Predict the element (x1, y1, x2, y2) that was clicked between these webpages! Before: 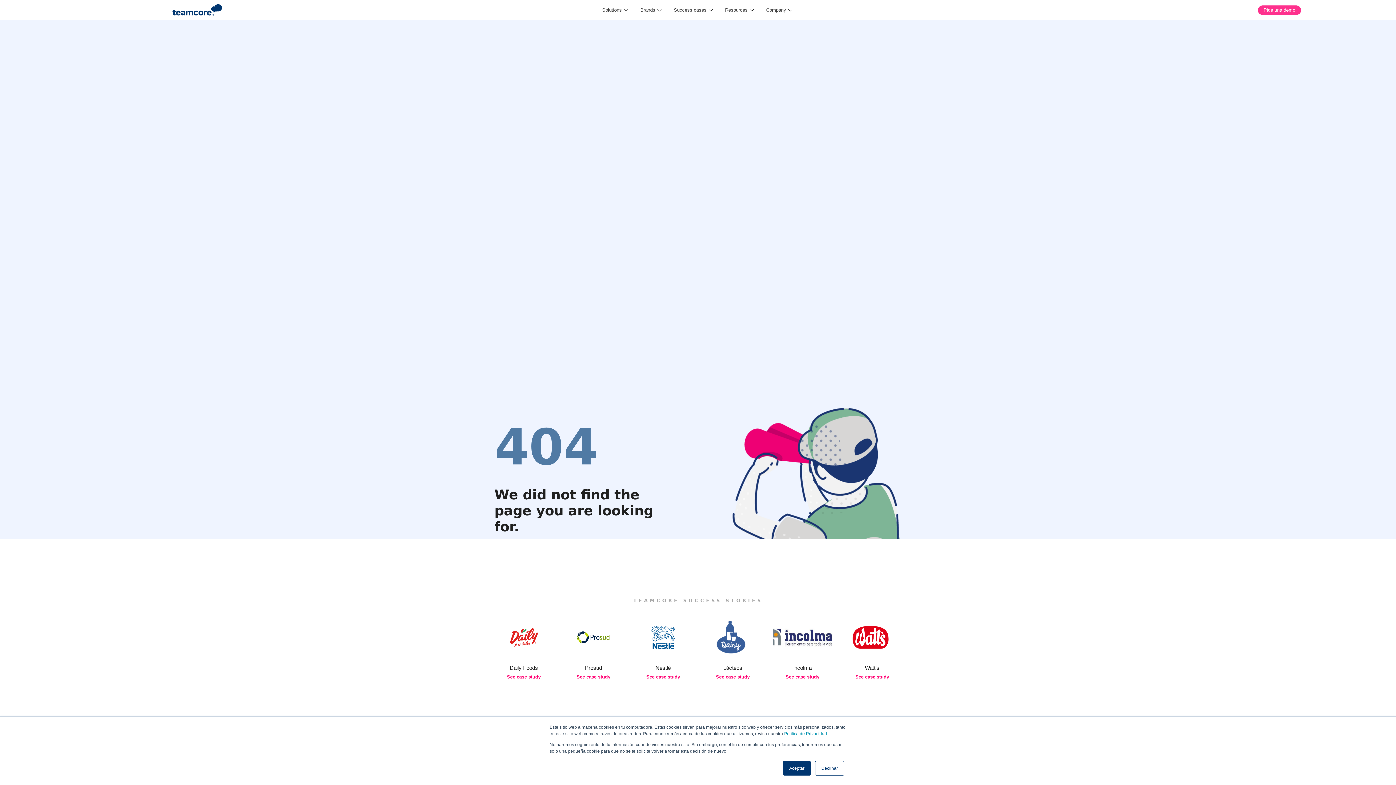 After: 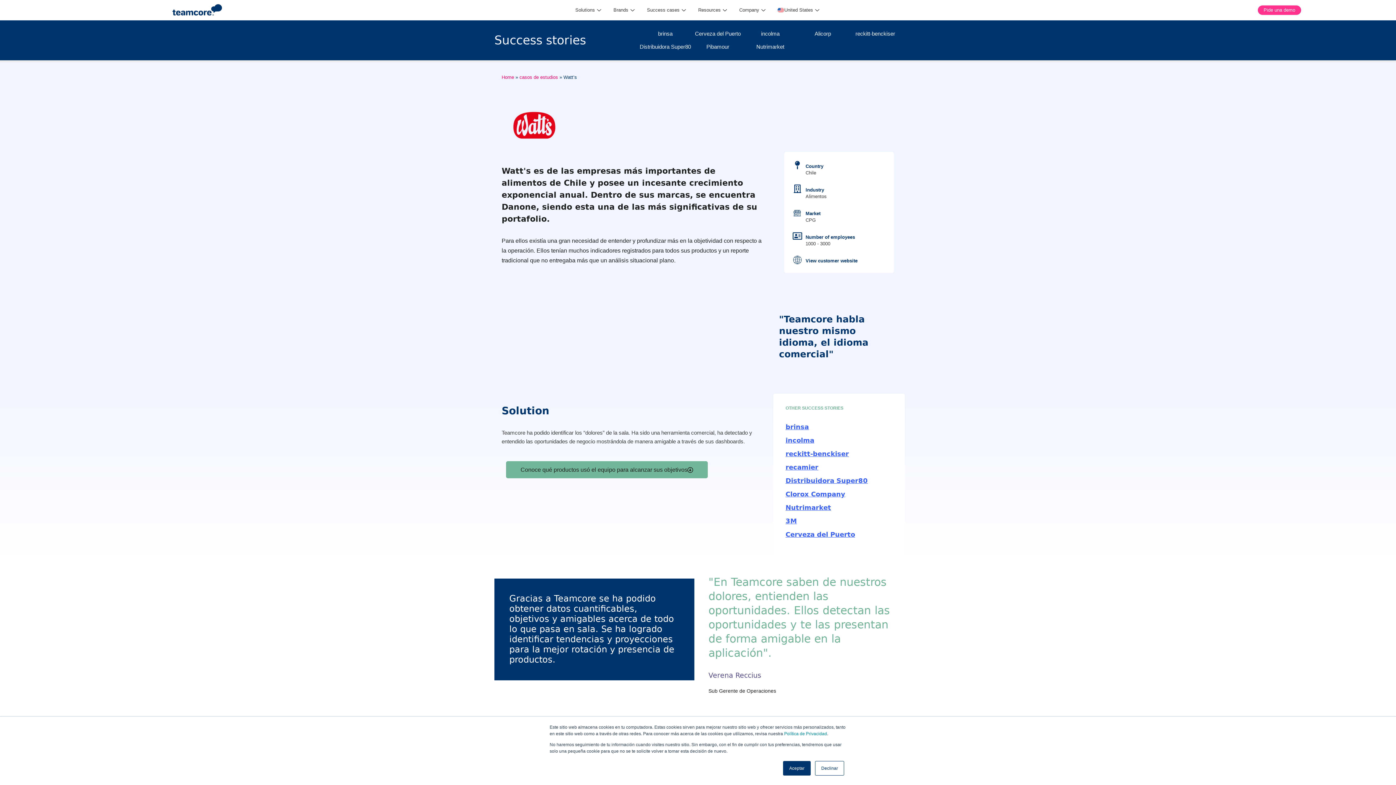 Action: bbox: (855, 674, 889, 679) label: Read more about Watt’s